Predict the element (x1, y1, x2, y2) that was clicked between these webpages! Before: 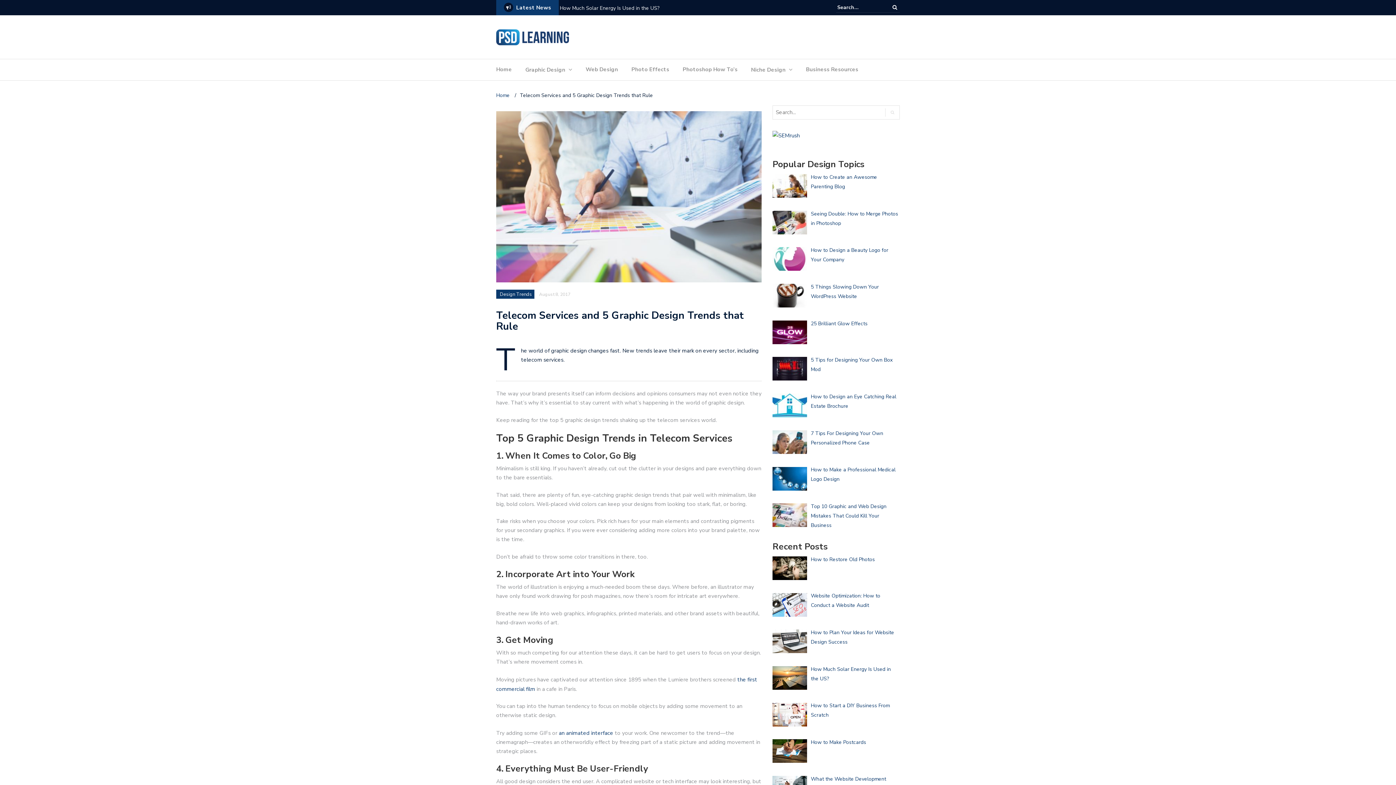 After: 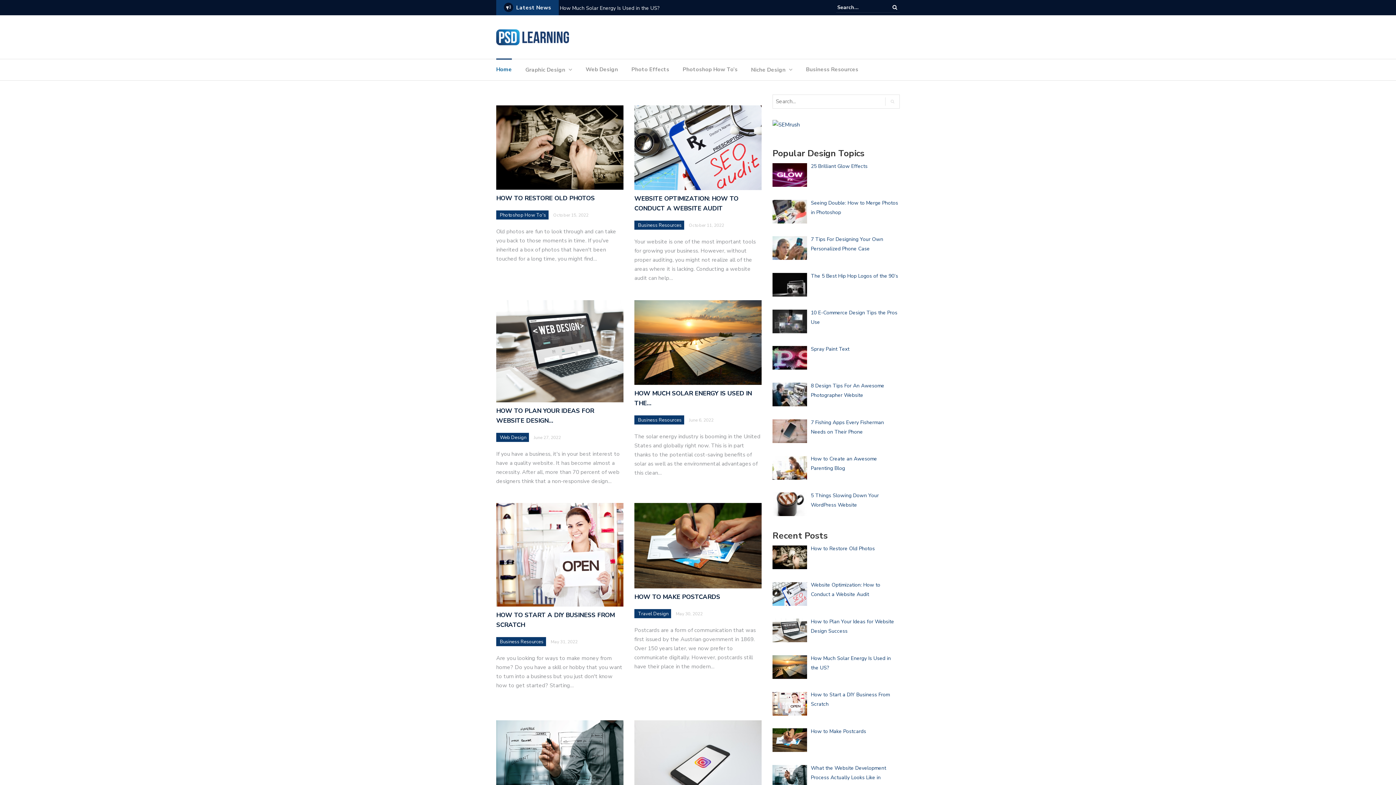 Action: bbox: (496, 92, 511, 98) label: Home 